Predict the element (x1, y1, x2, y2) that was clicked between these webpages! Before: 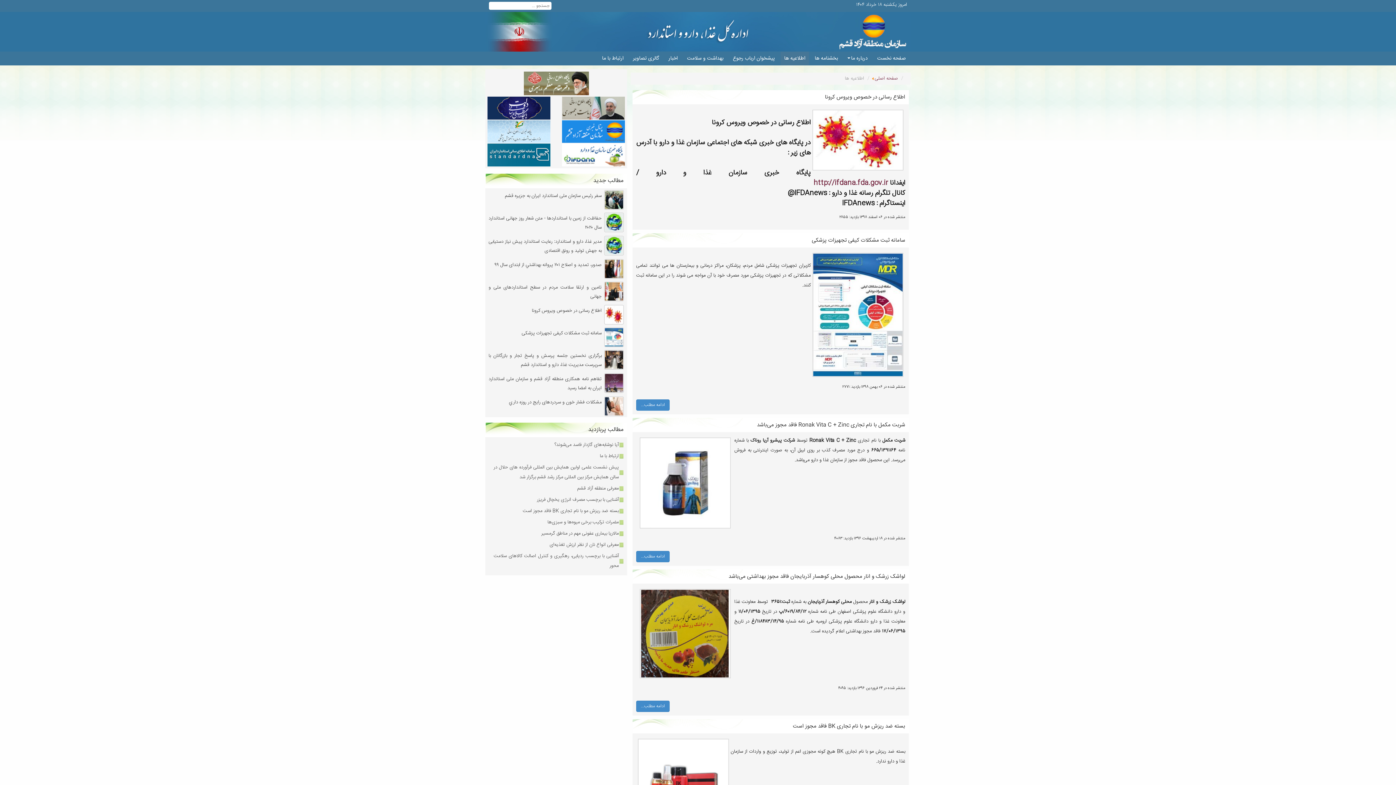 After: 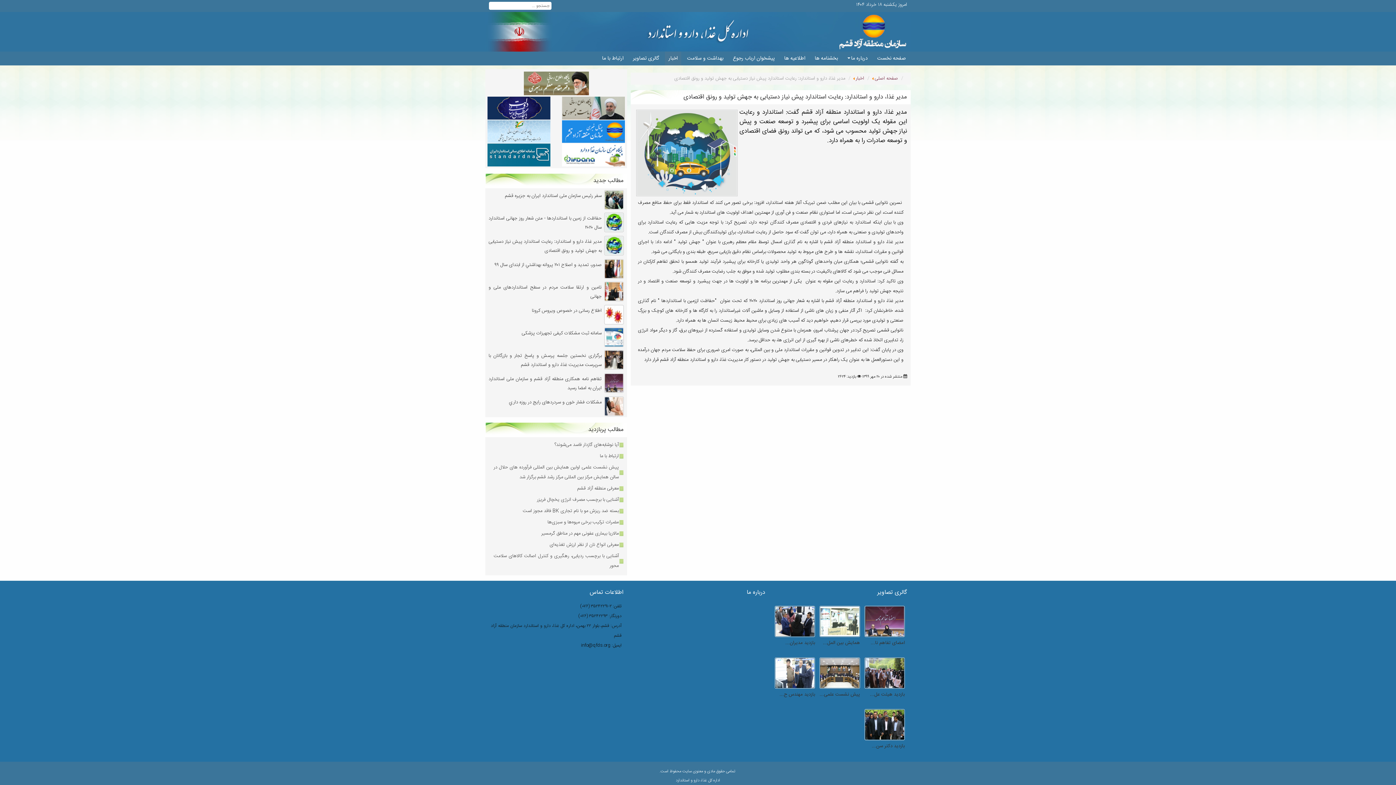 Action: bbox: (486, 235, 626, 236)